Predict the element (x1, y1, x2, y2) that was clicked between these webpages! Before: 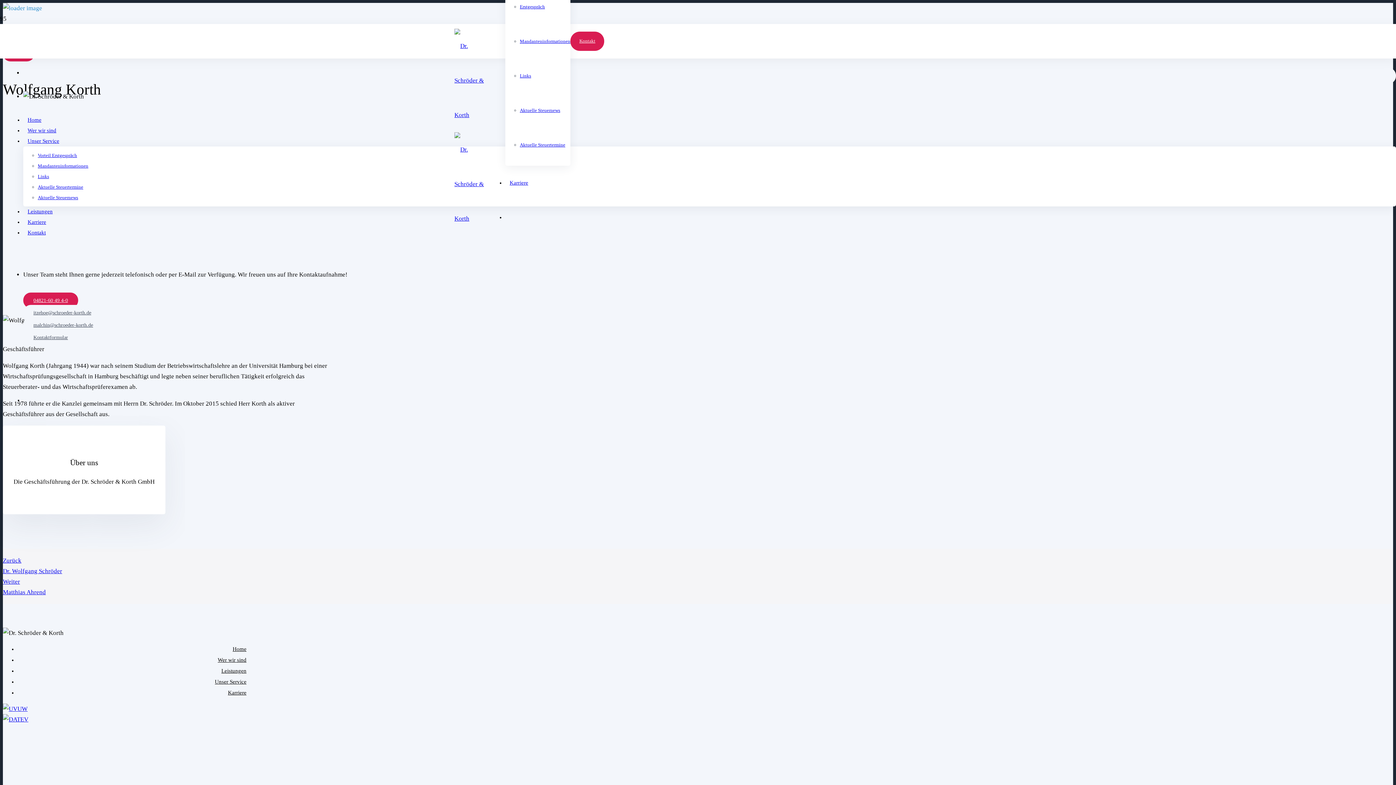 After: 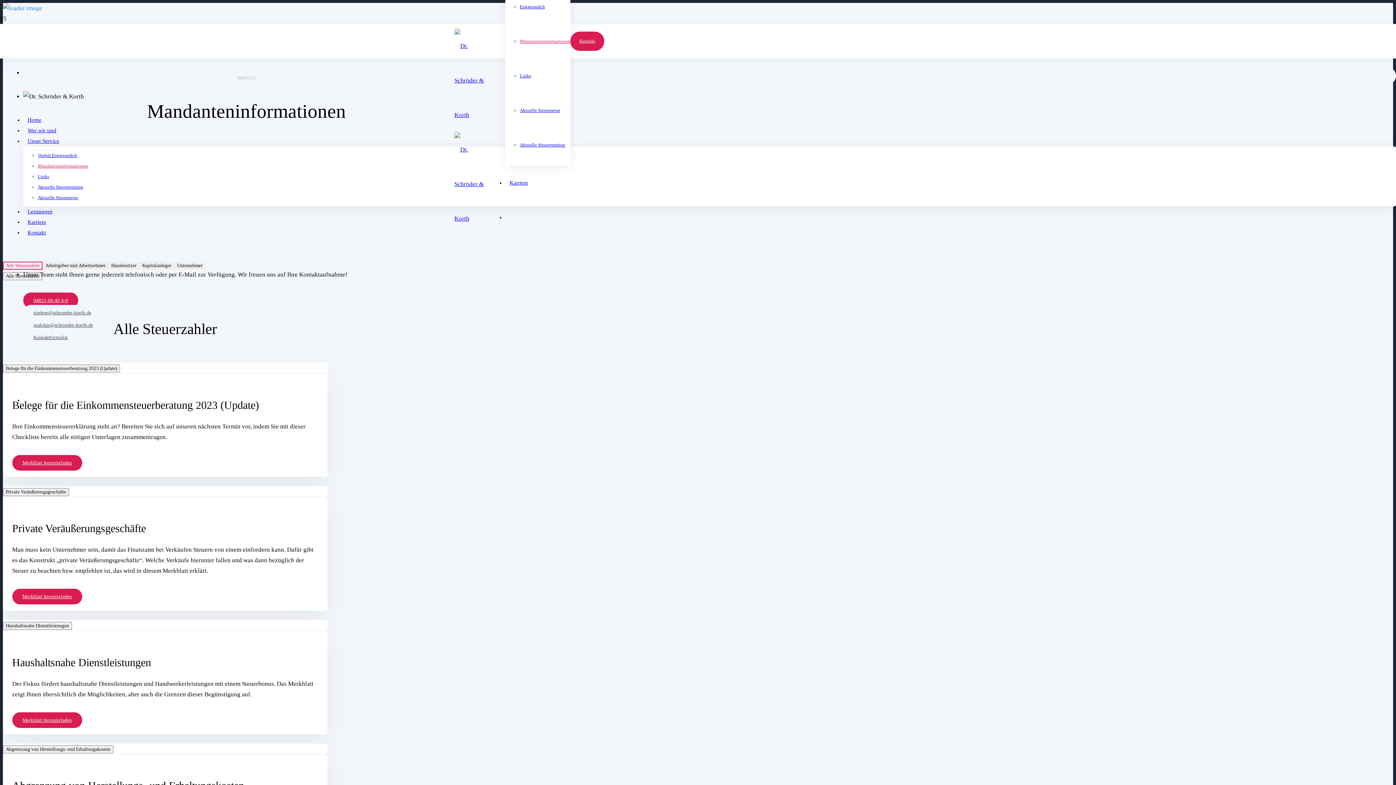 Action: bbox: (520, 38, 570, 44) label: Mandanteninformationen